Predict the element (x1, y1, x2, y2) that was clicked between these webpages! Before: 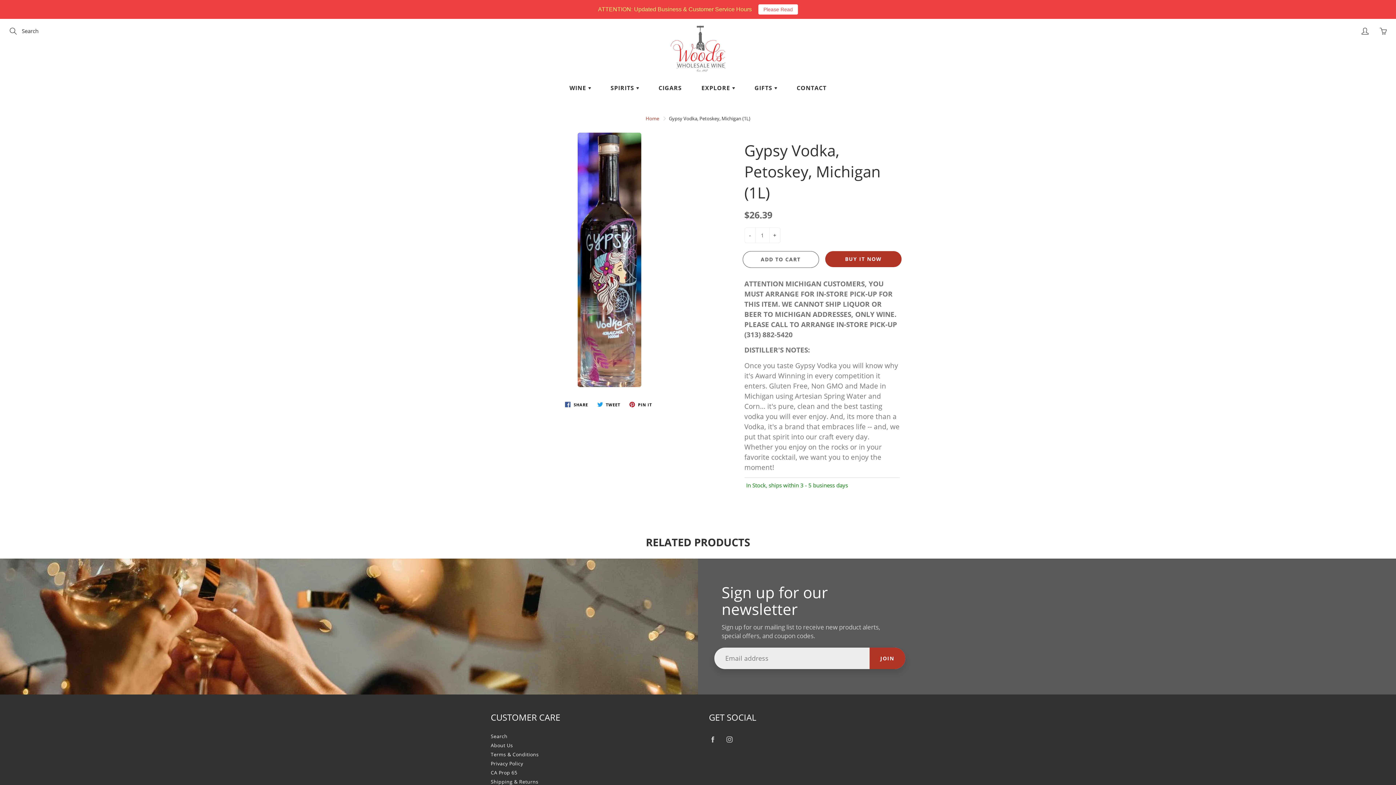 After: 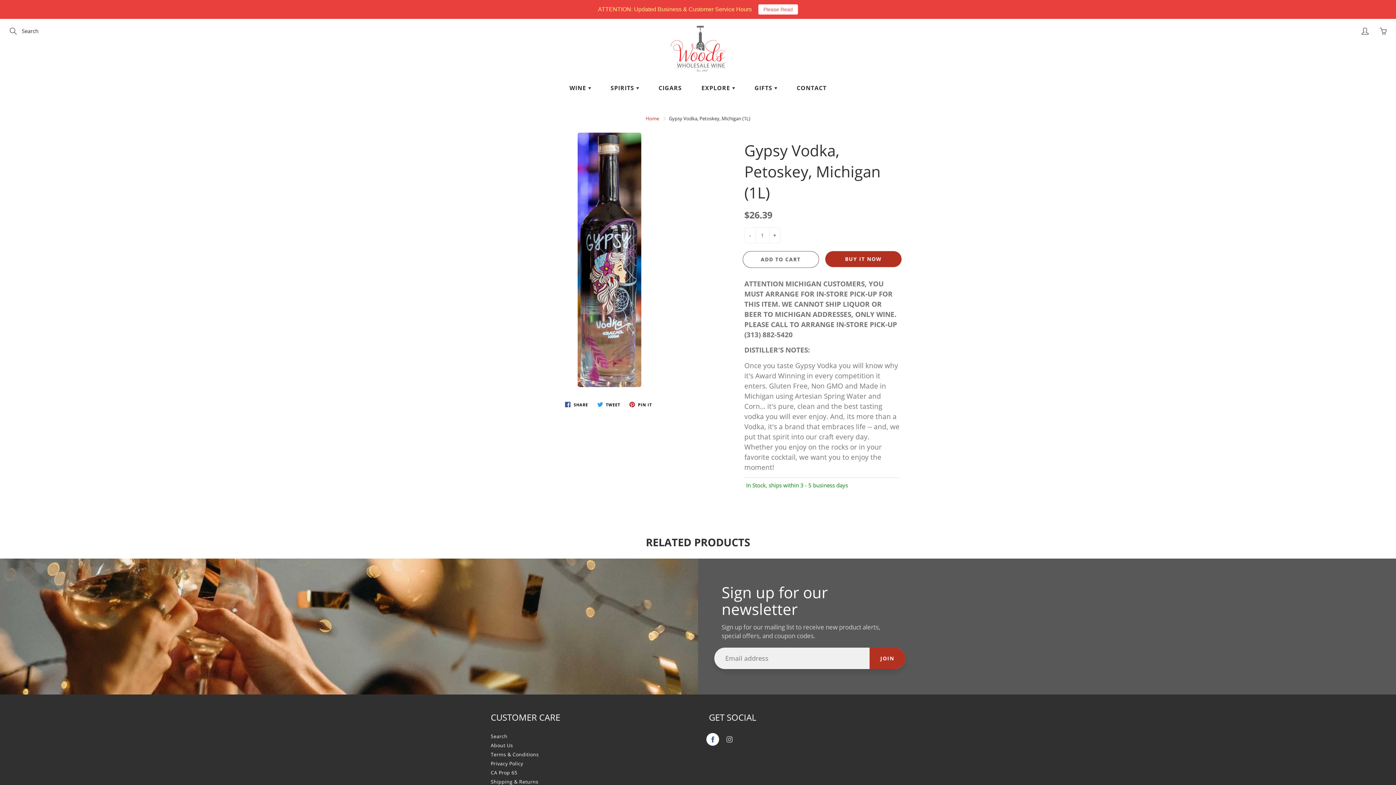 Action: bbox: (706, 733, 719, 746)